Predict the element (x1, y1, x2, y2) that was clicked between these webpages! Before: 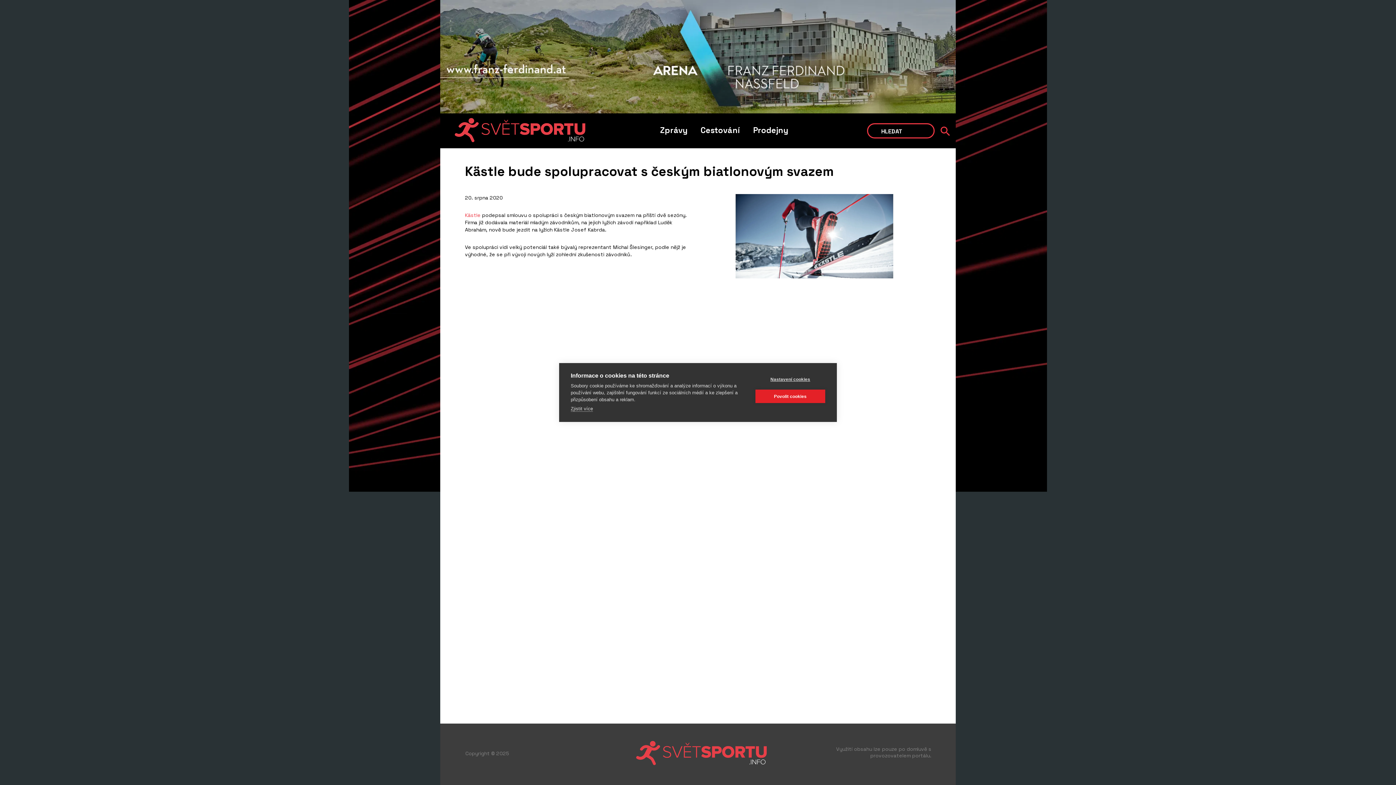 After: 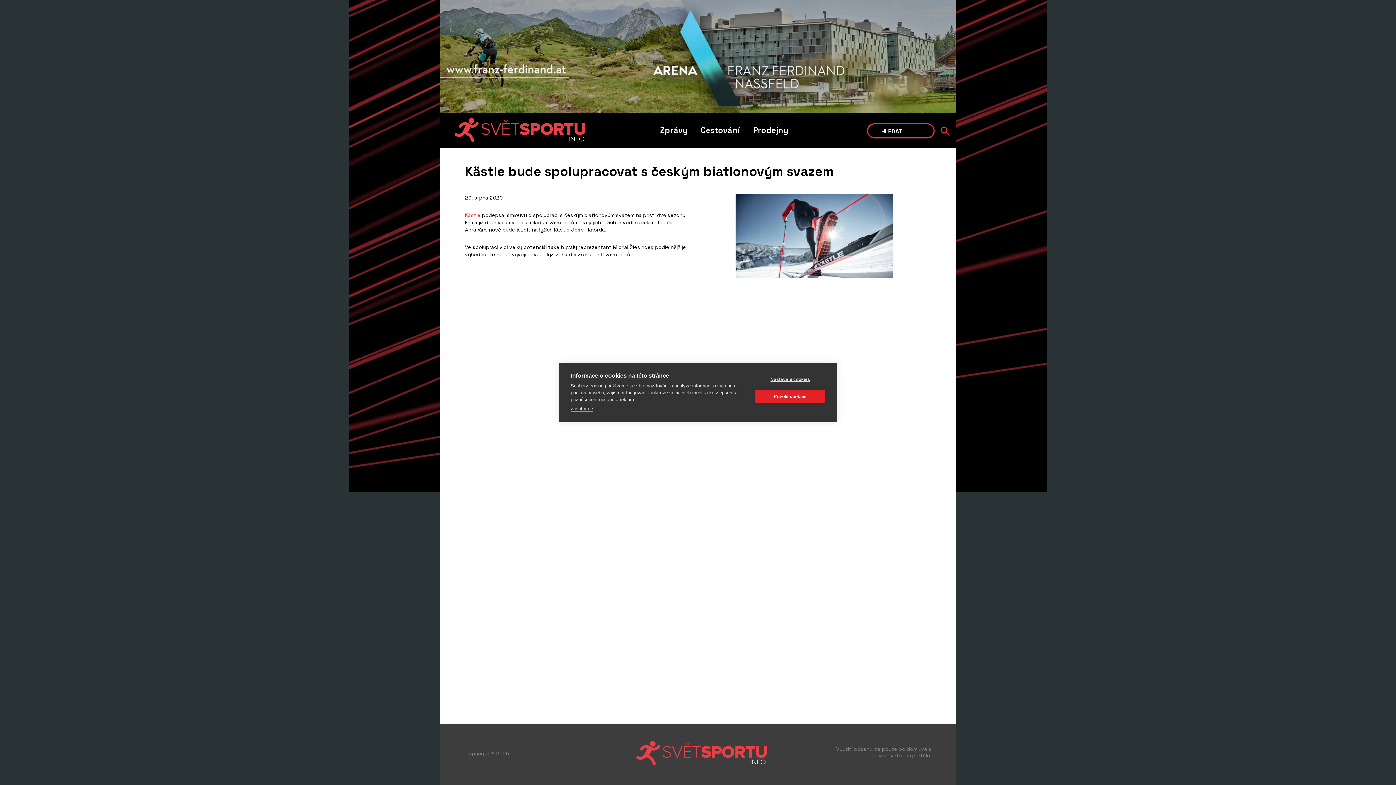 Action: bbox: (440, 0, 956, 113)